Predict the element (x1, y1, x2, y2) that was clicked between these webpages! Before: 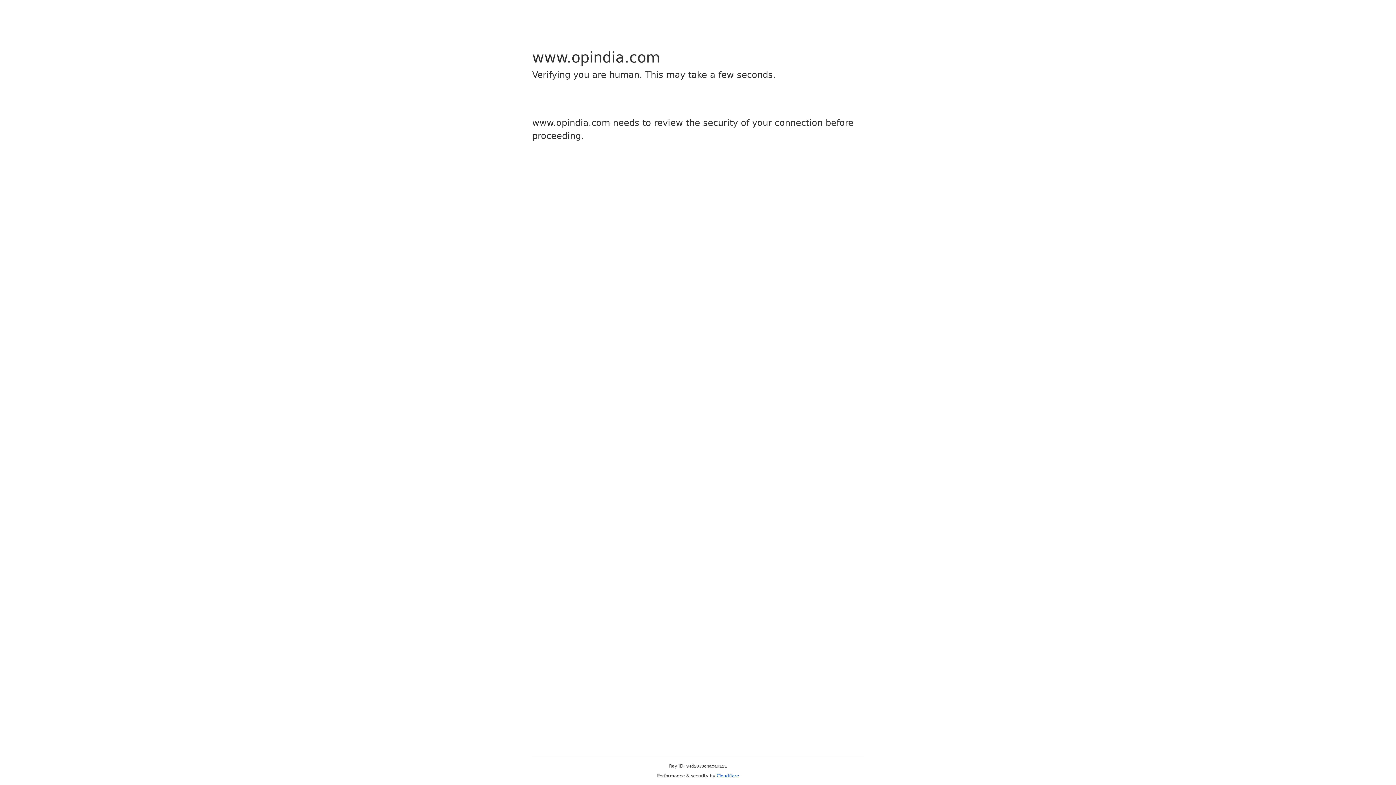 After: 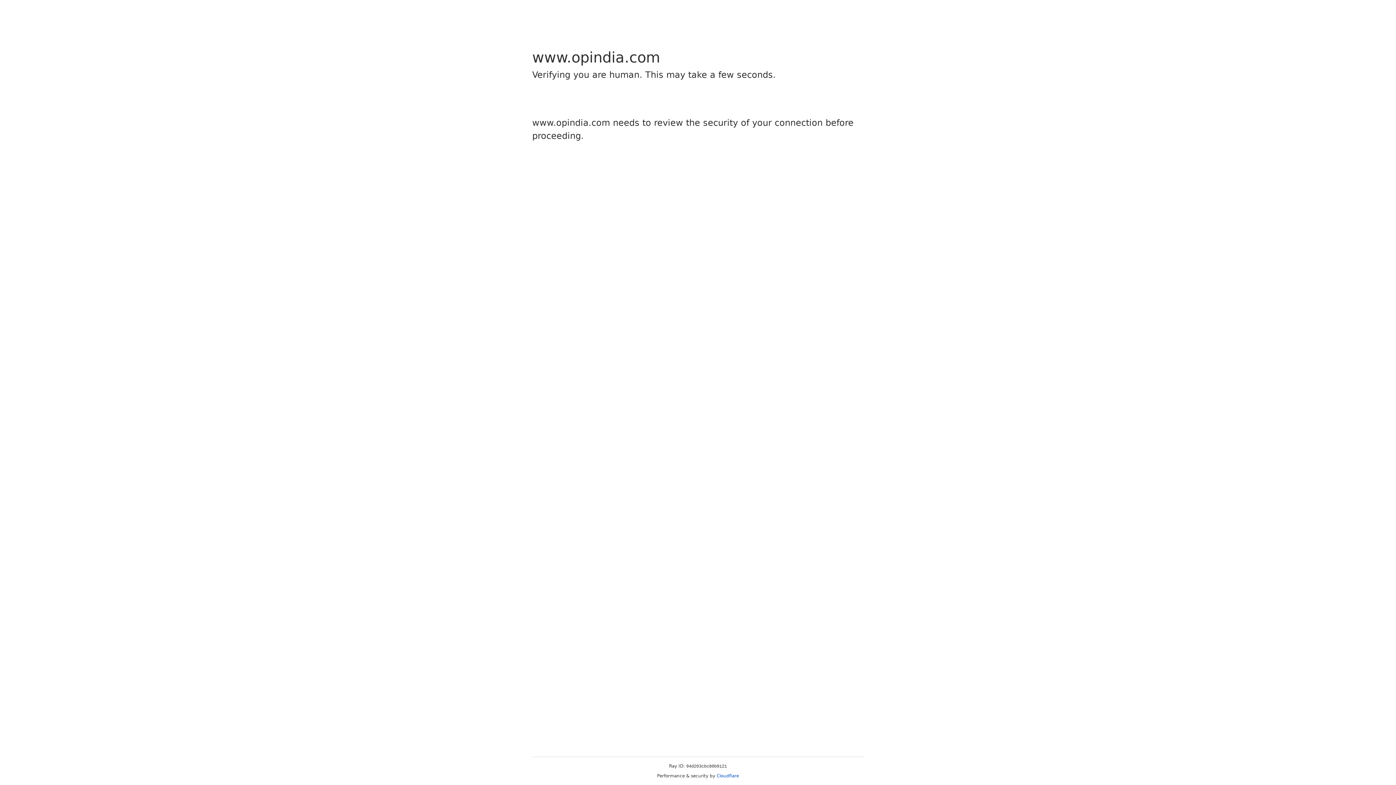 Action: bbox: (716, 773, 739, 778) label: Cloudflare